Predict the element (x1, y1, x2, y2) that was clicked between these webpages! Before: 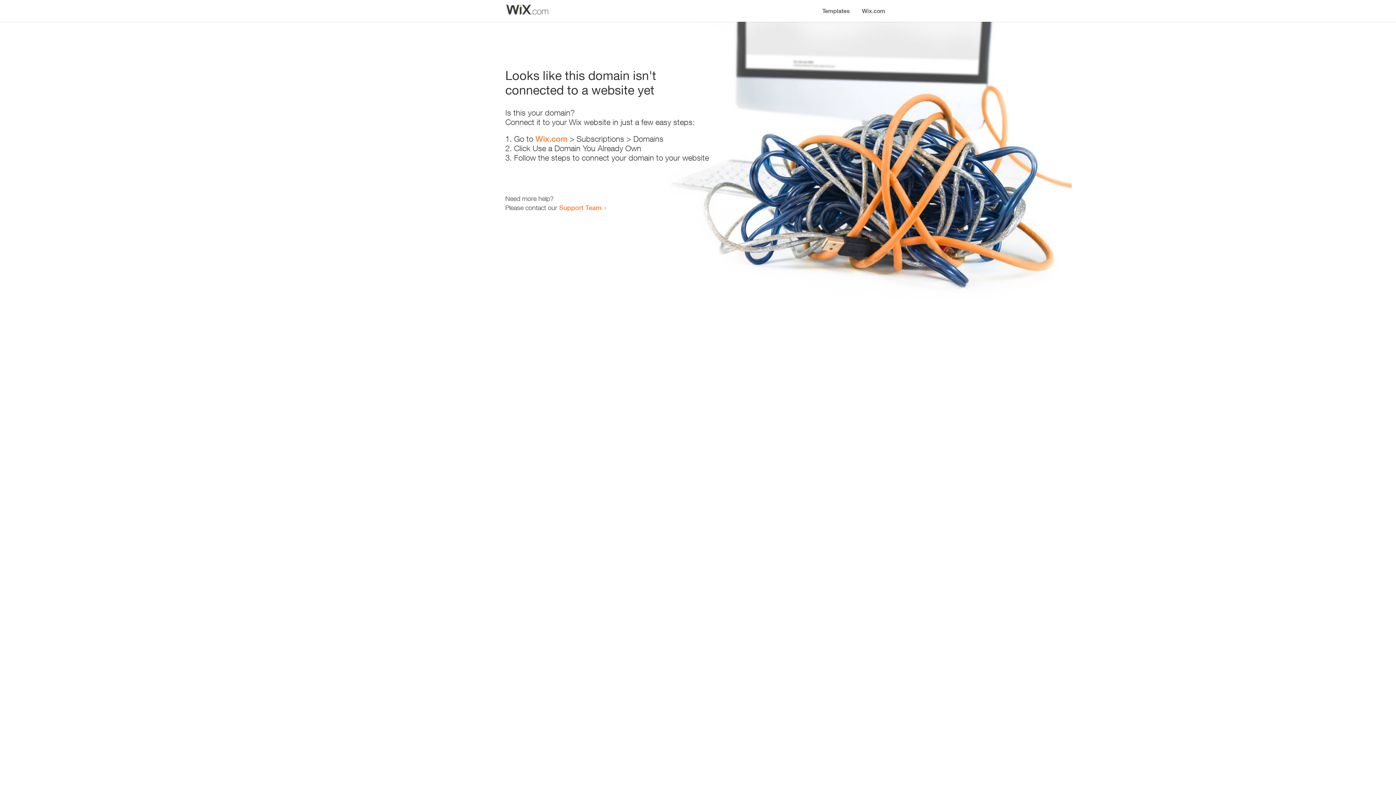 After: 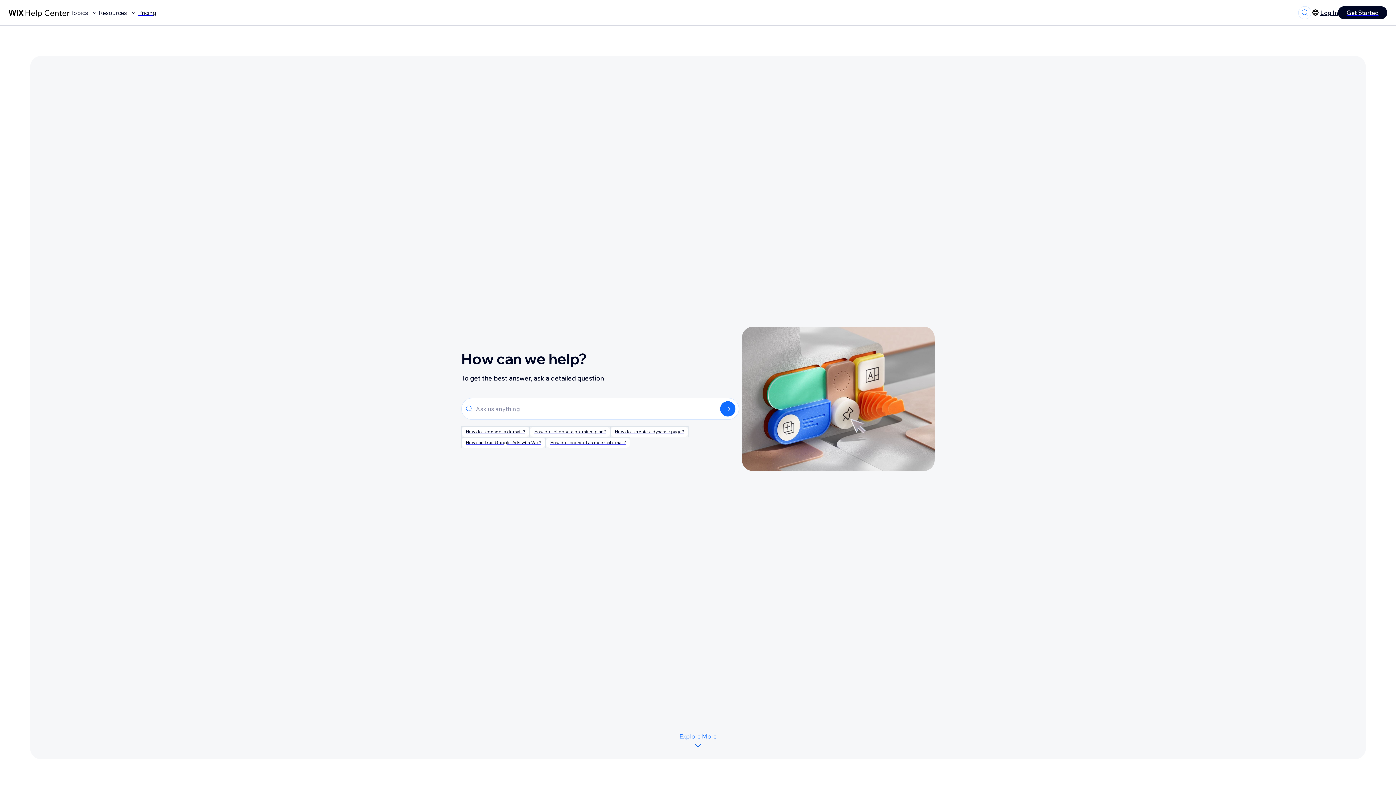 Action: label: Support Team bbox: (559, 203, 601, 211)